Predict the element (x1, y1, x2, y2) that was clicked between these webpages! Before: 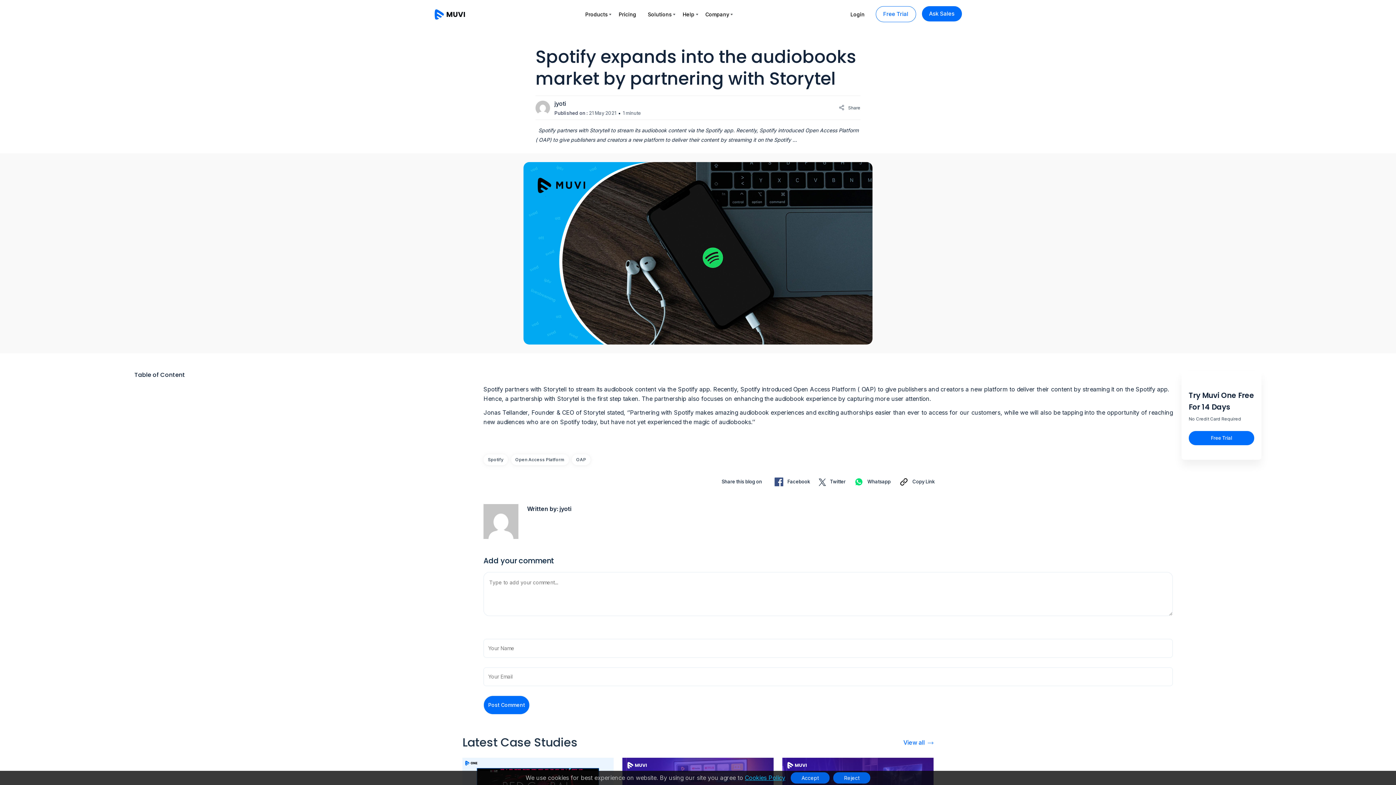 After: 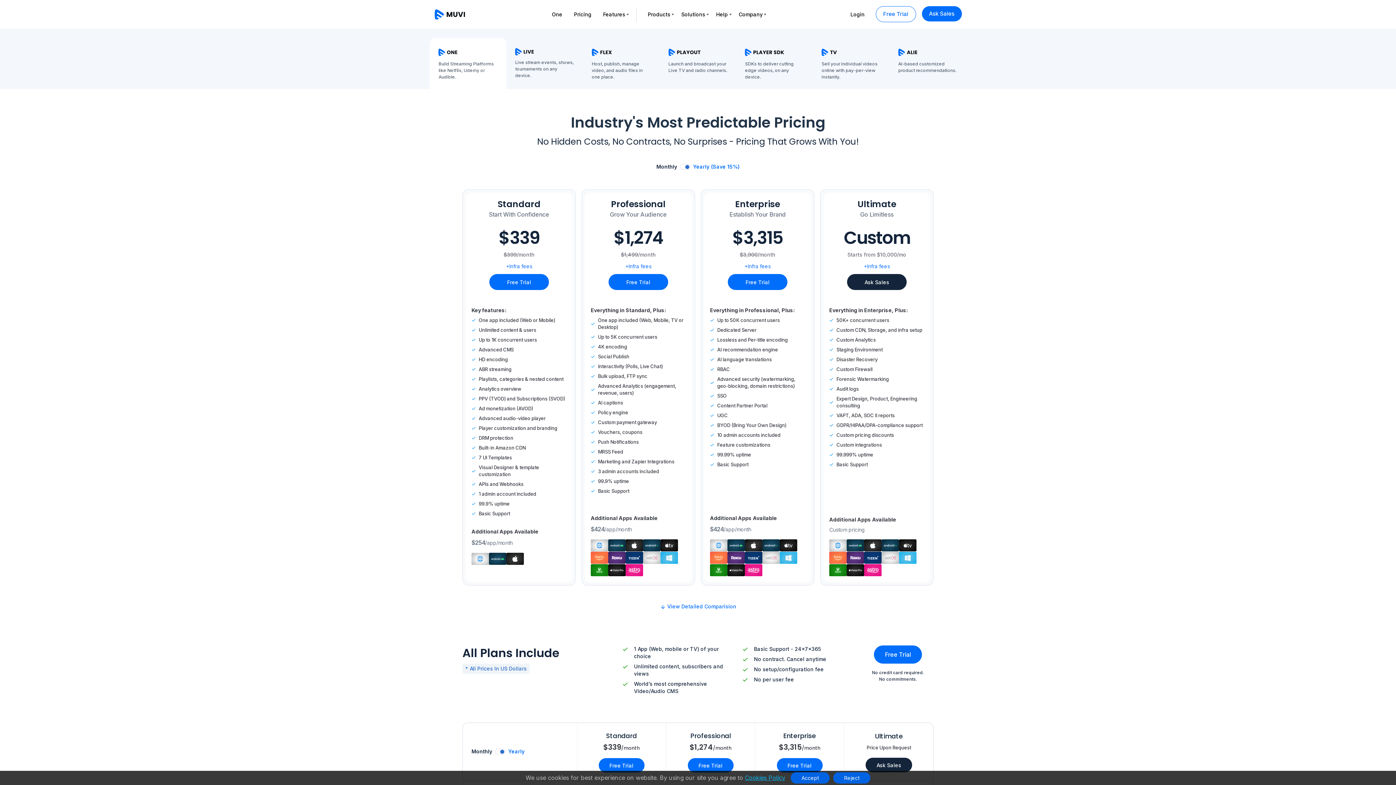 Action: label: Pricing bbox: (618, 10, 636, 18)